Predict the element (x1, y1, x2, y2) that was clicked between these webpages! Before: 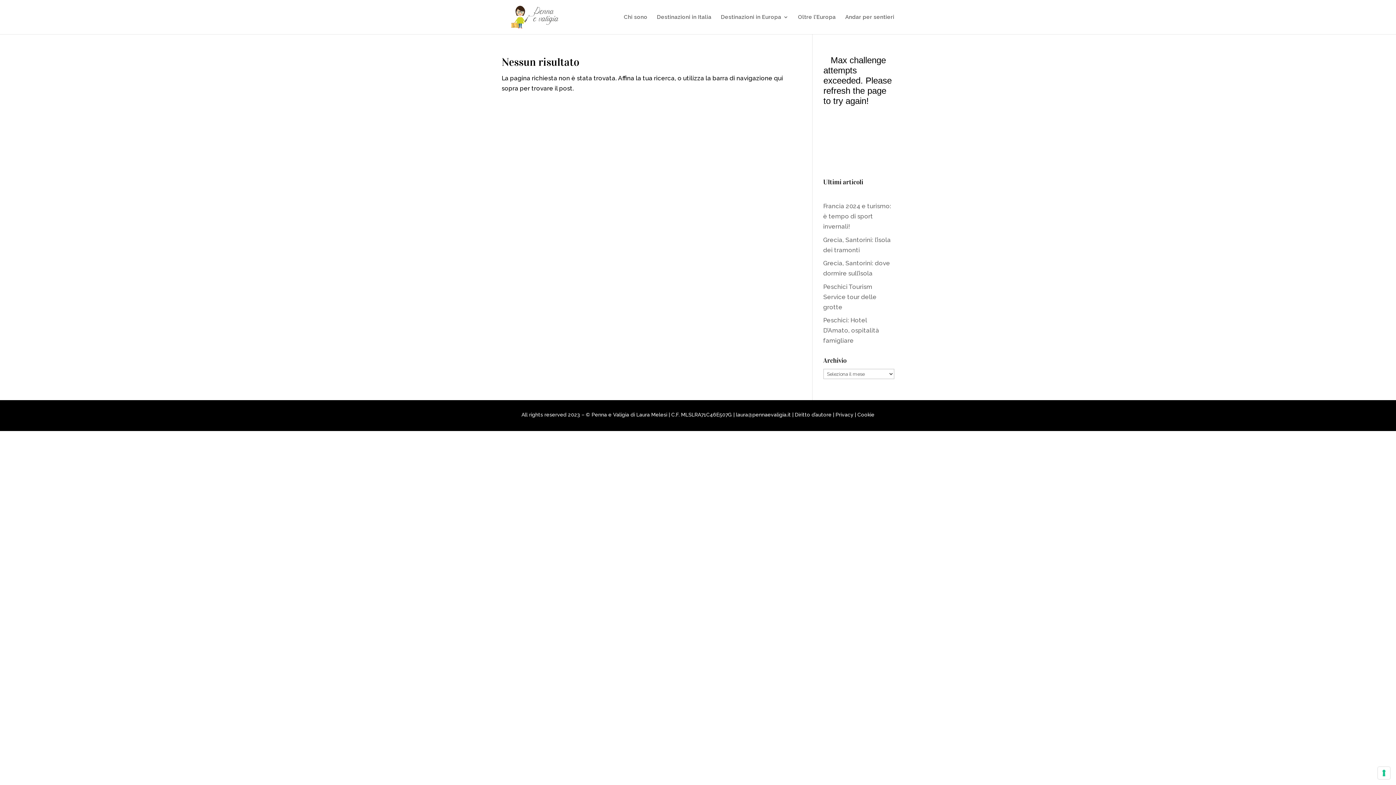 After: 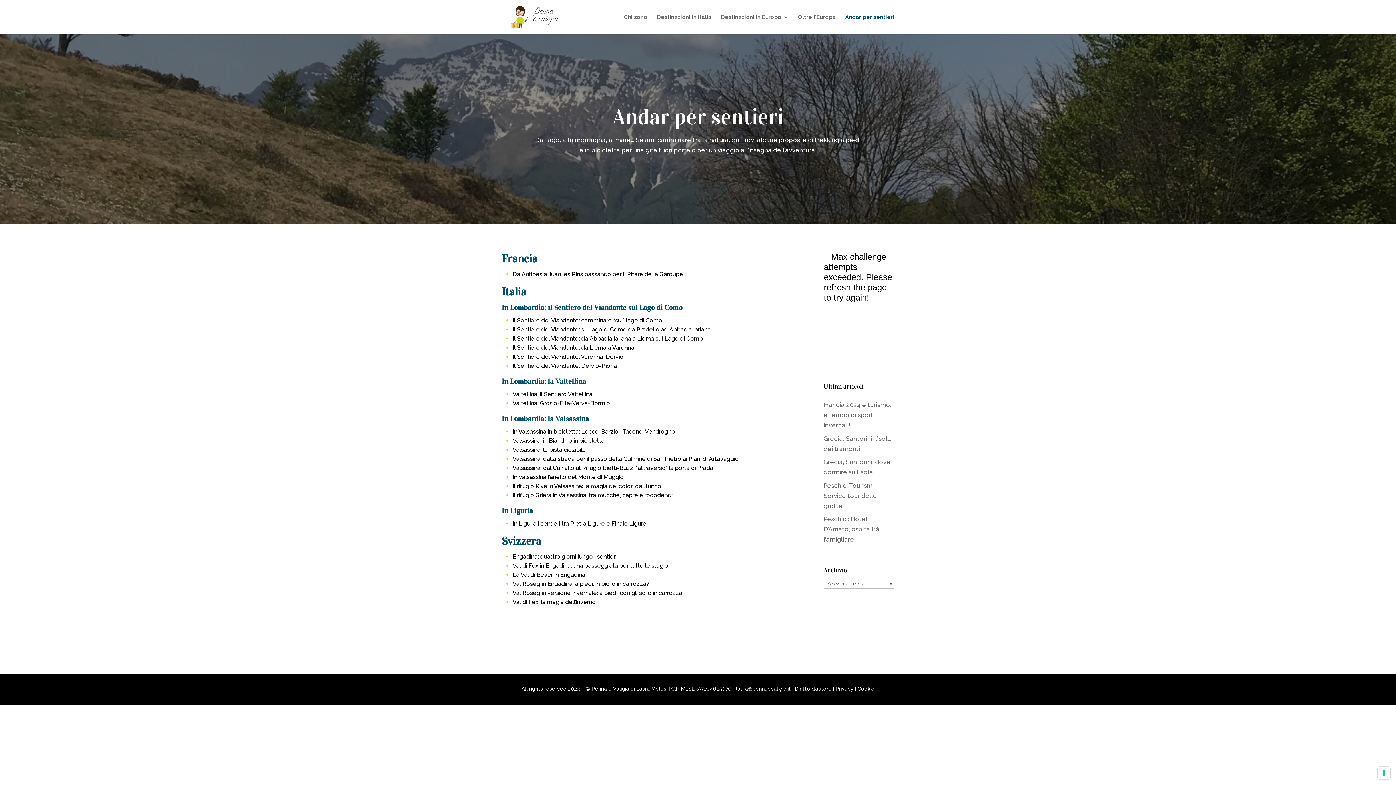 Action: bbox: (845, 14, 894, 34) label: Andar per sentieri